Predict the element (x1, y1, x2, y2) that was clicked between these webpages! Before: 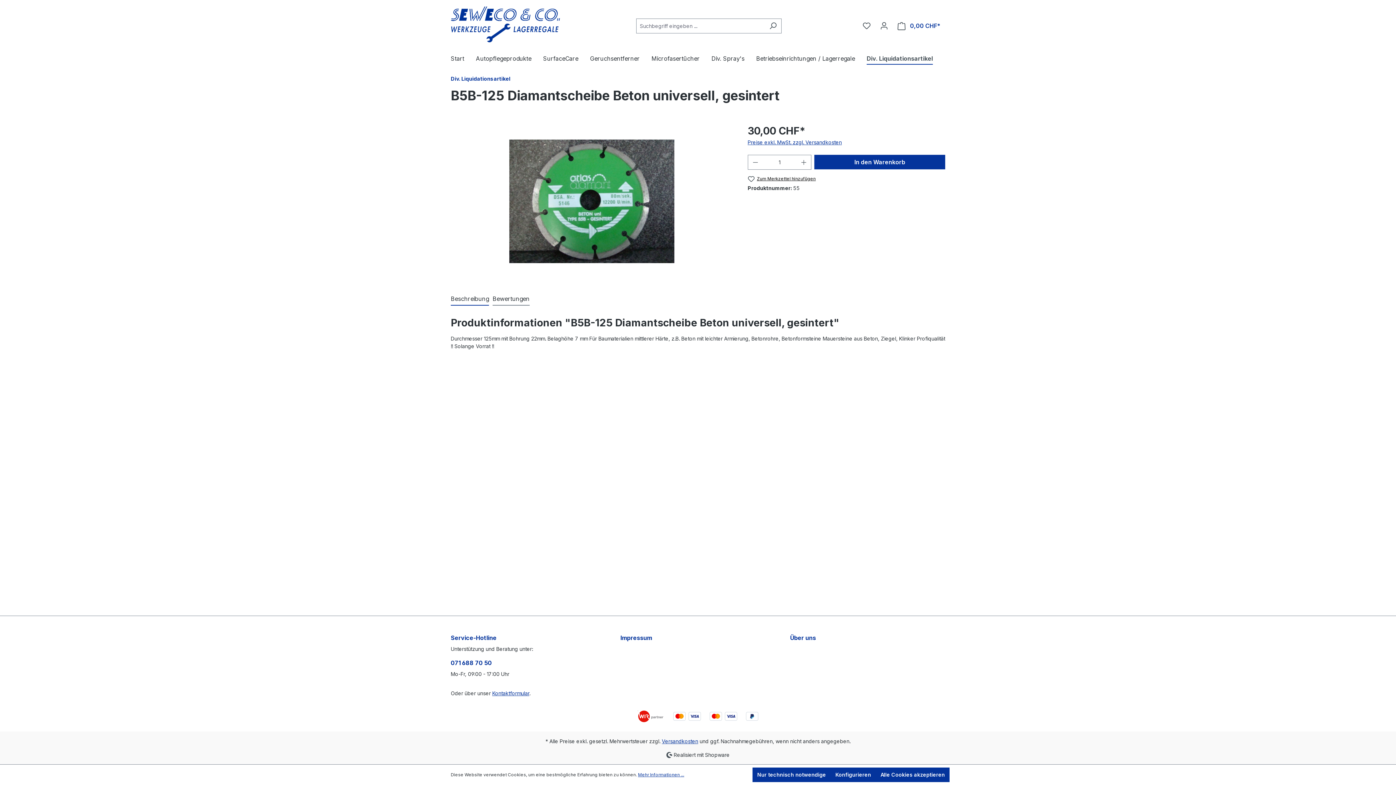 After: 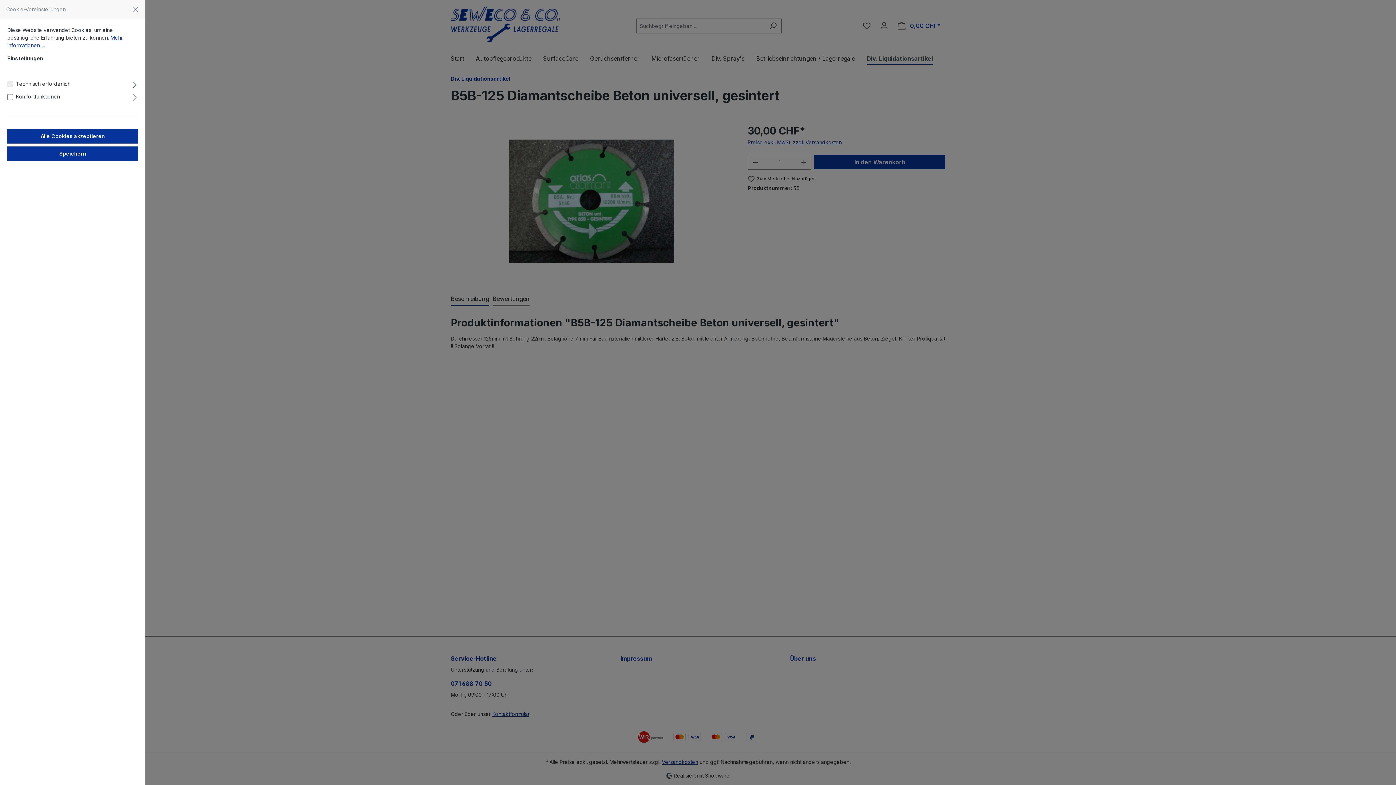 Action: bbox: (830, 768, 876, 782) label: Konfigurieren